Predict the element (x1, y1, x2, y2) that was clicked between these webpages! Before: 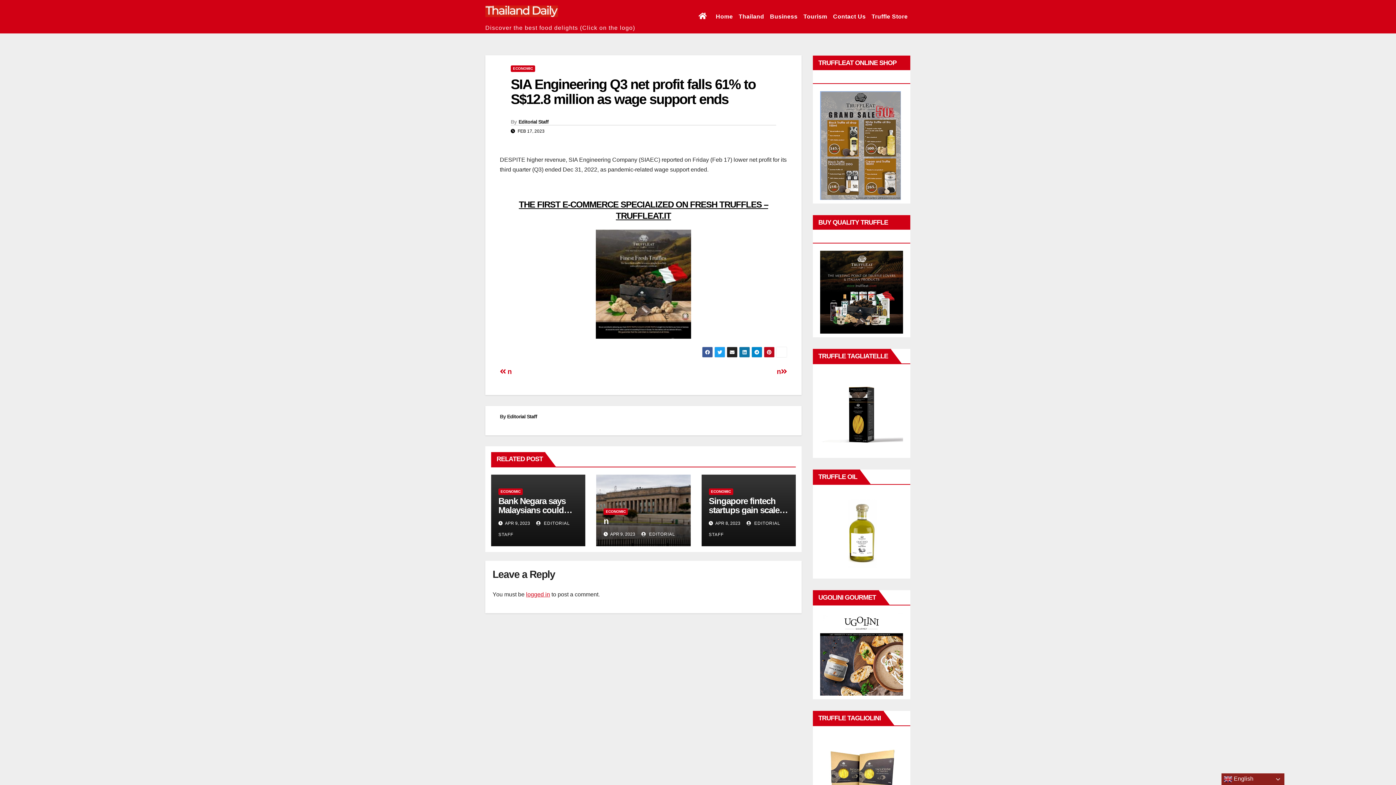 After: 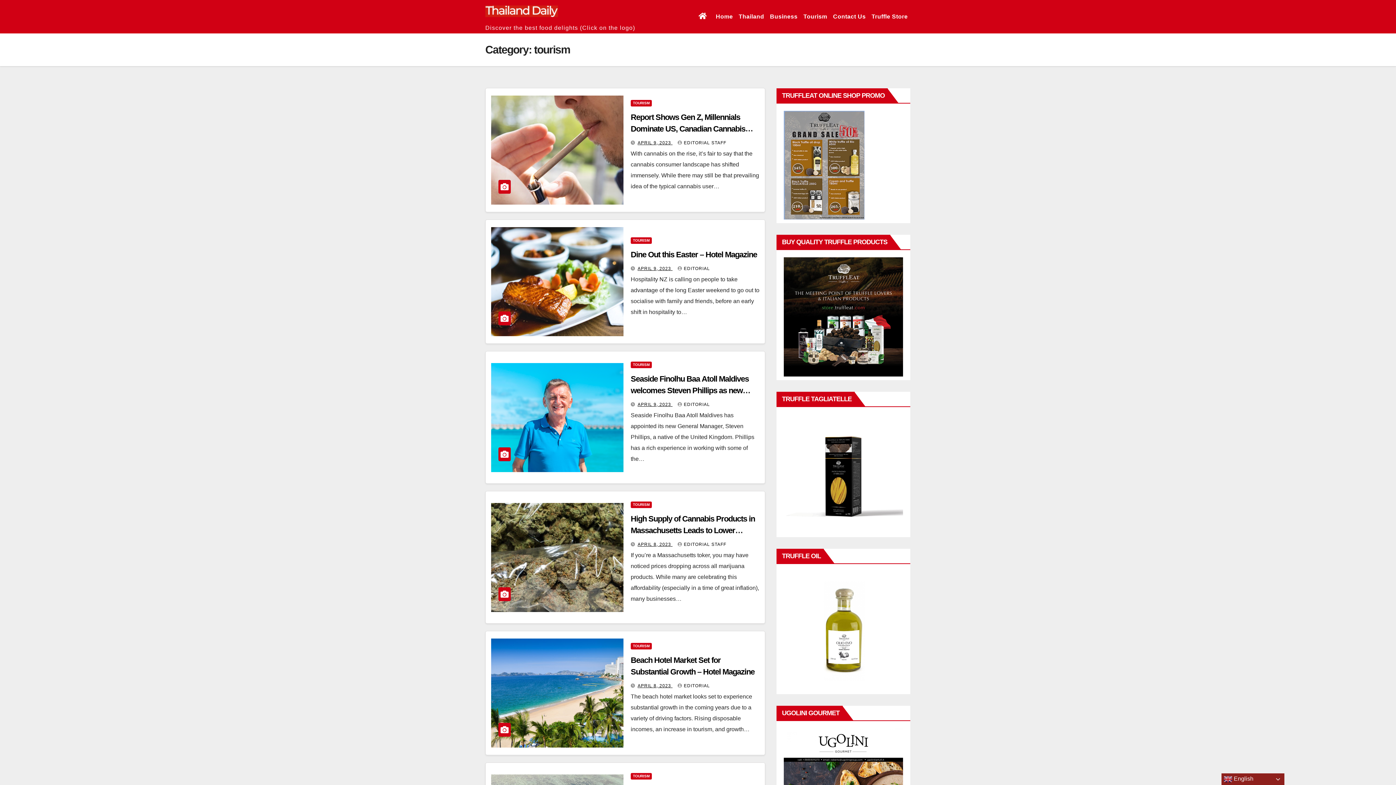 Action: label: Tourism bbox: (800, 0, 830, 33)